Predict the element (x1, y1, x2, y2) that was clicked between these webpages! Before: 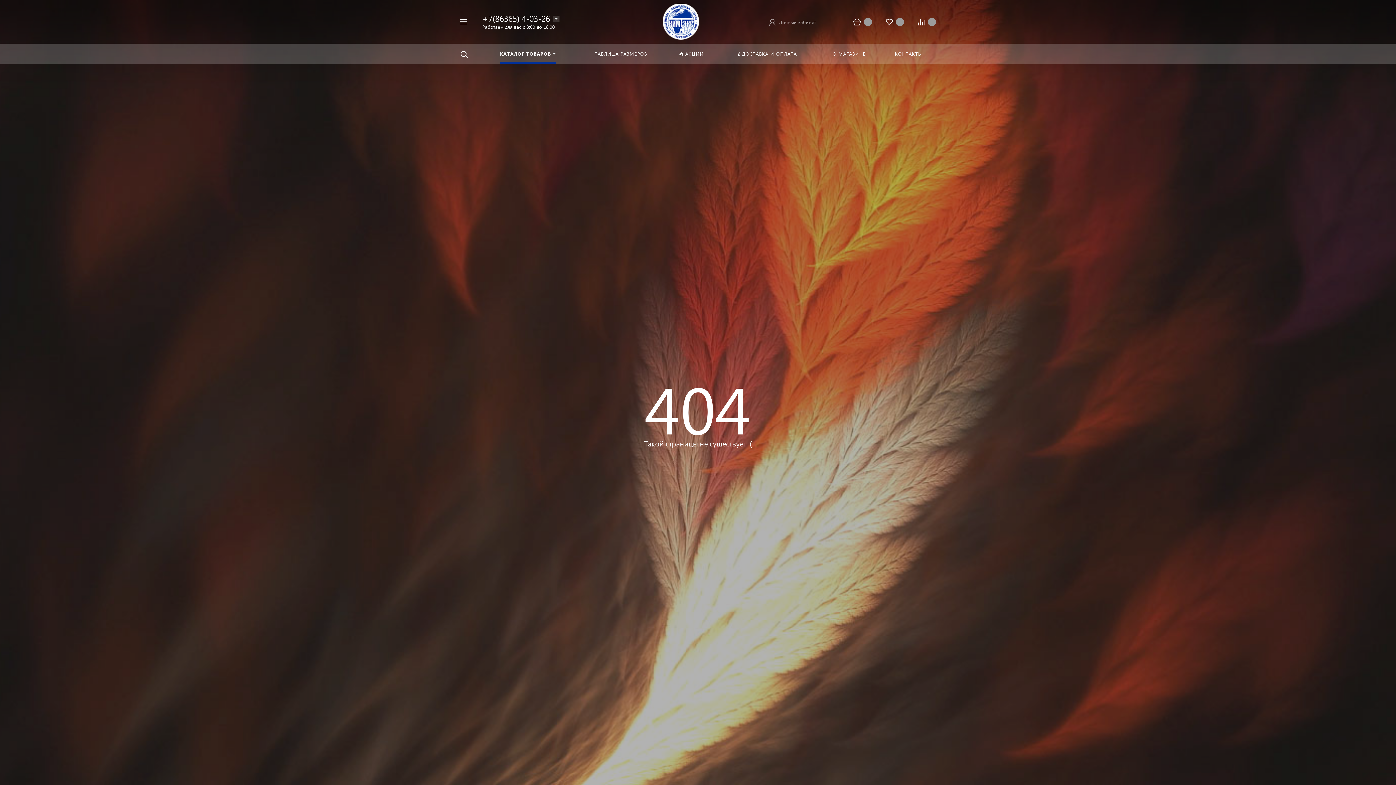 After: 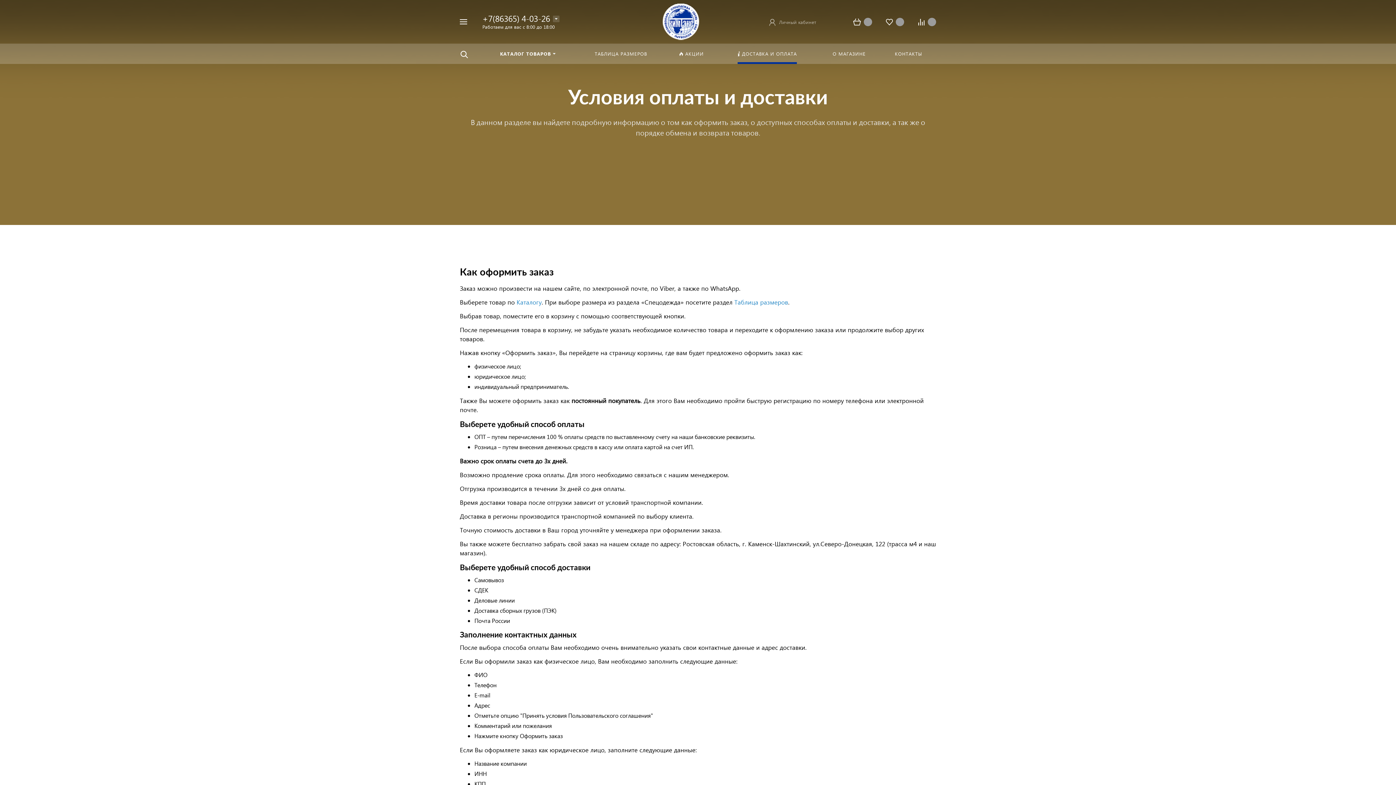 Action: label: ДОСТАВКА И ОПЛАТА bbox: (717, 43, 817, 64)